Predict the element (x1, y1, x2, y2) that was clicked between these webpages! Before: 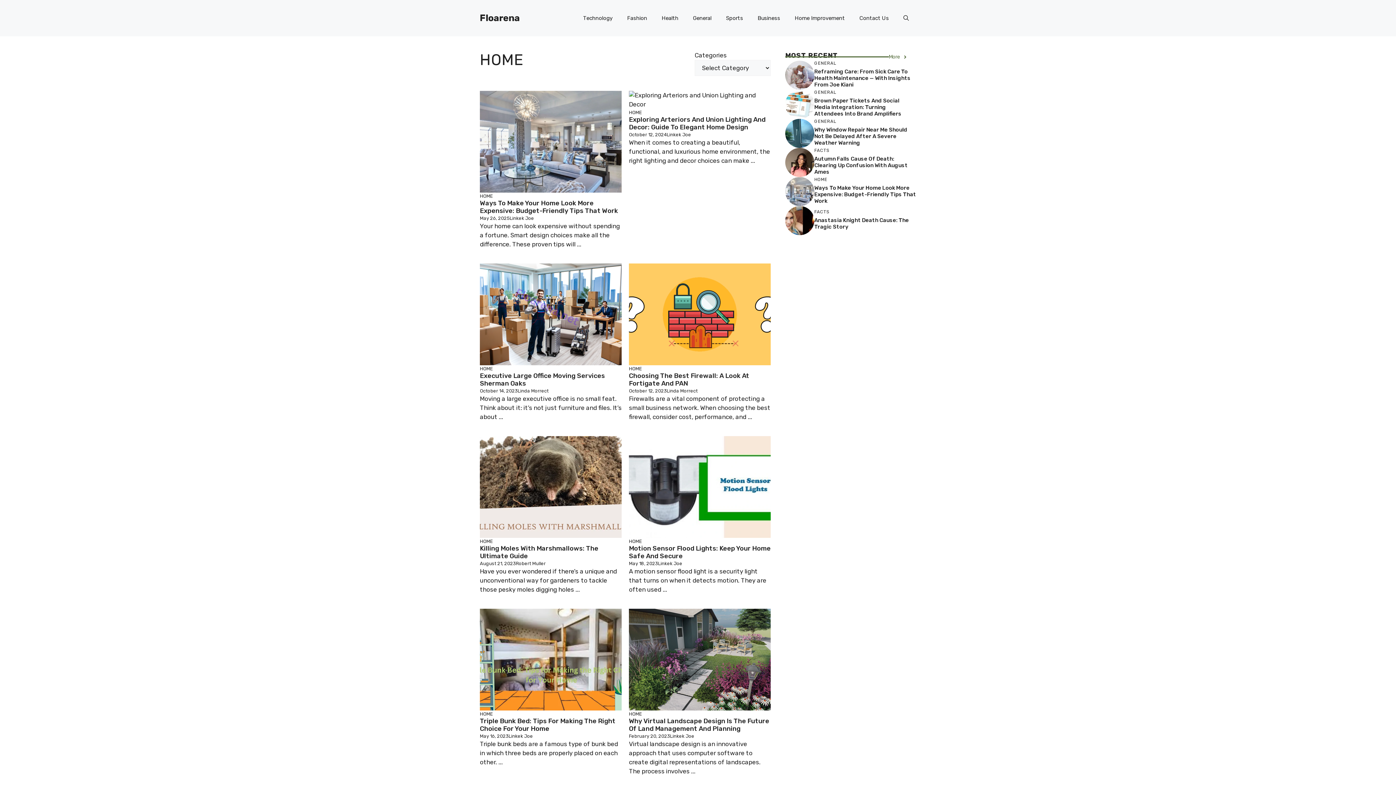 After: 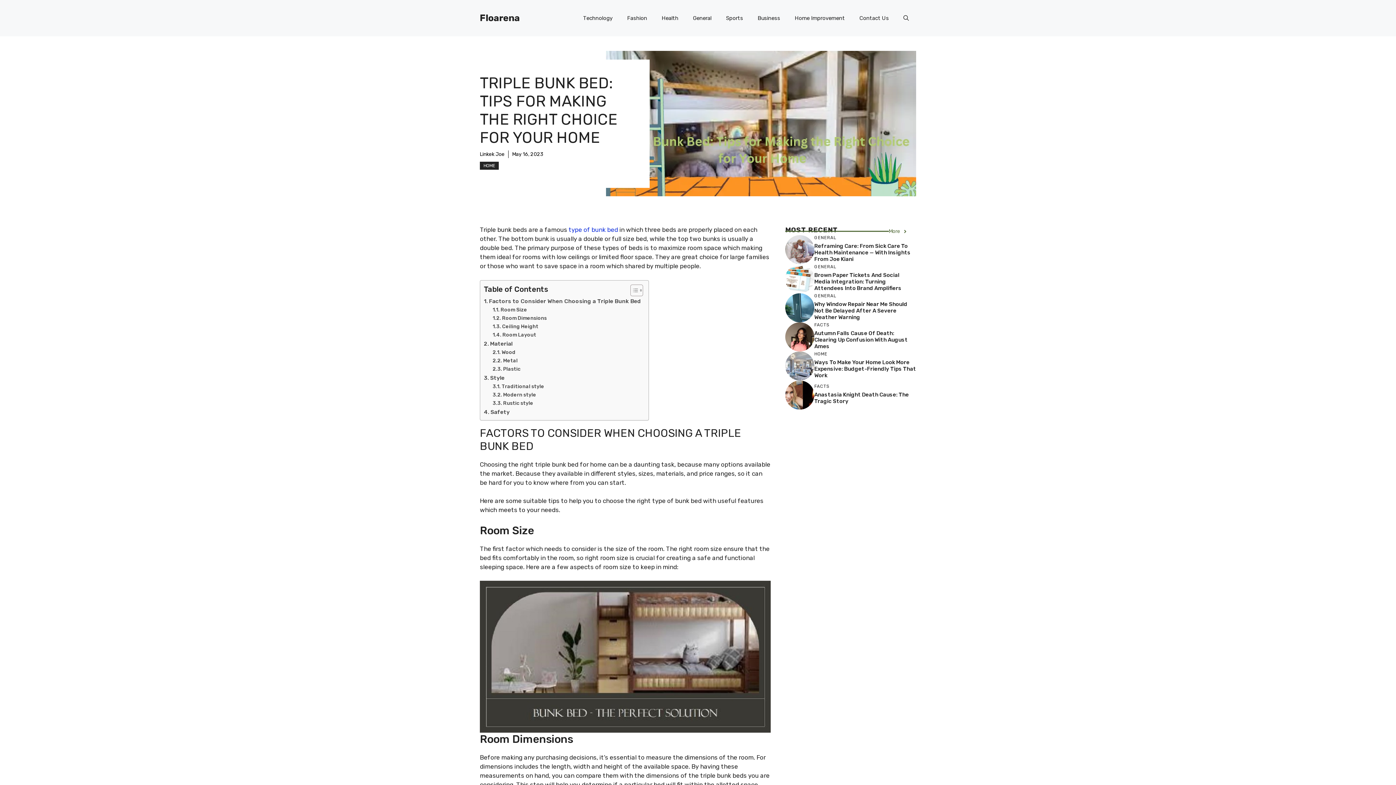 Action: bbox: (480, 655, 621, 663)